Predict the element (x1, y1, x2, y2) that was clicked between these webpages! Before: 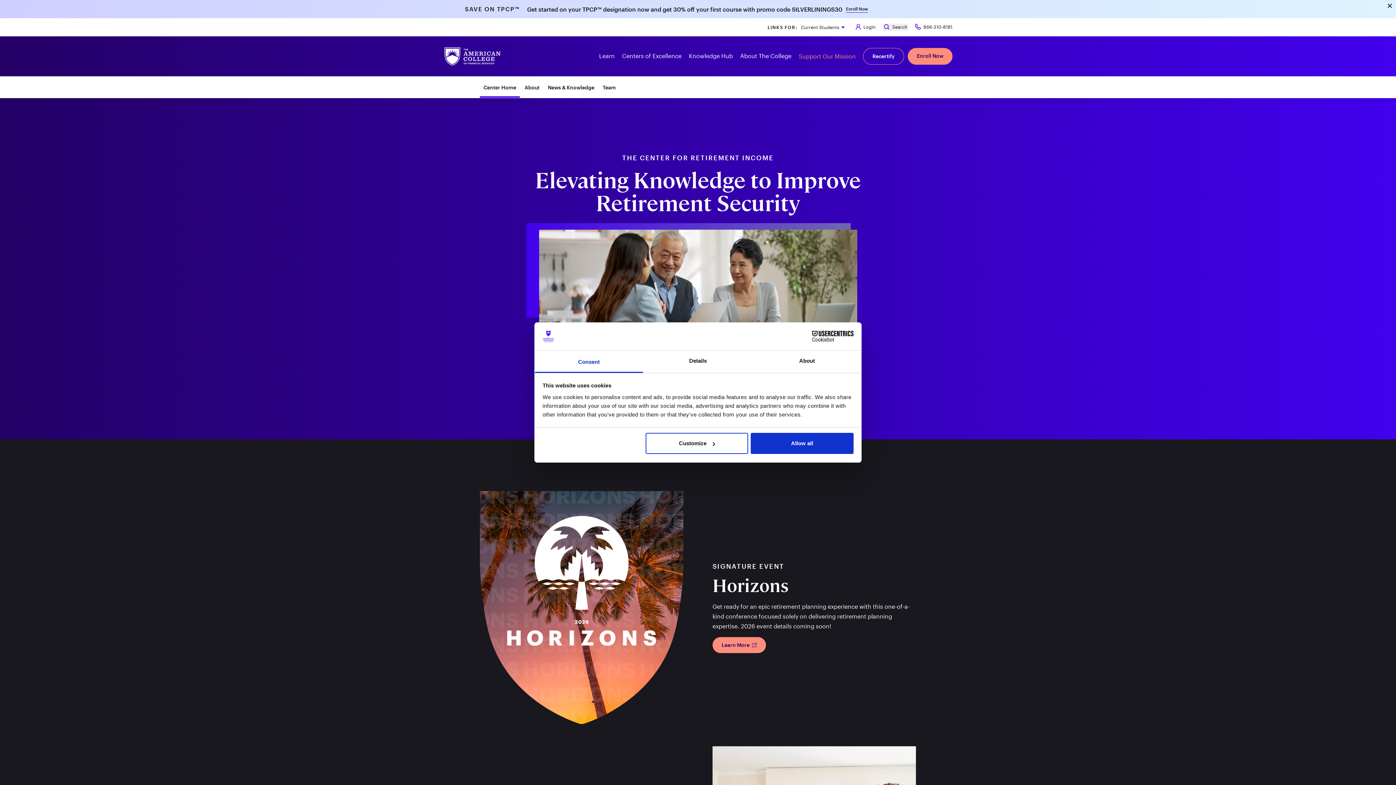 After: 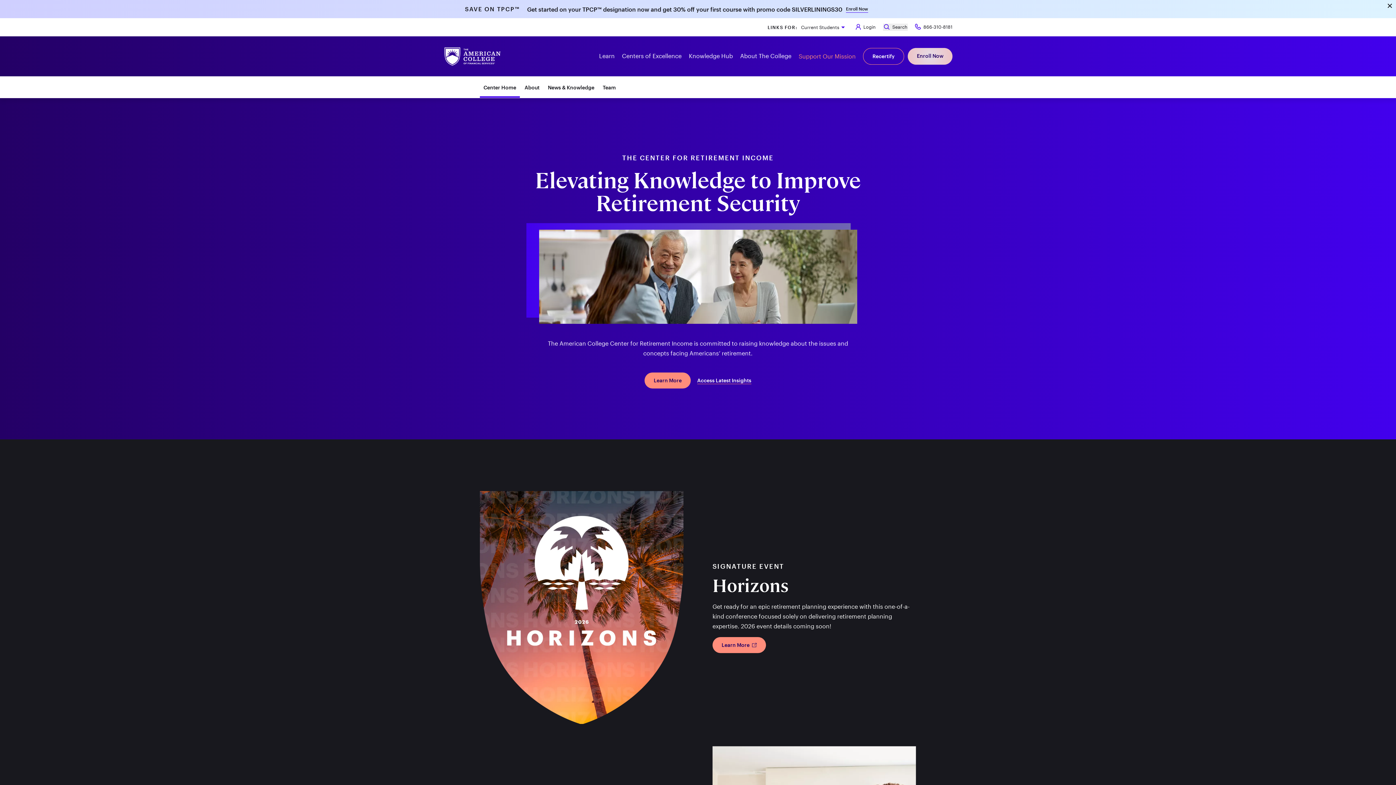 Action: bbox: (908, 48, 952, 64) label: Enroll Now